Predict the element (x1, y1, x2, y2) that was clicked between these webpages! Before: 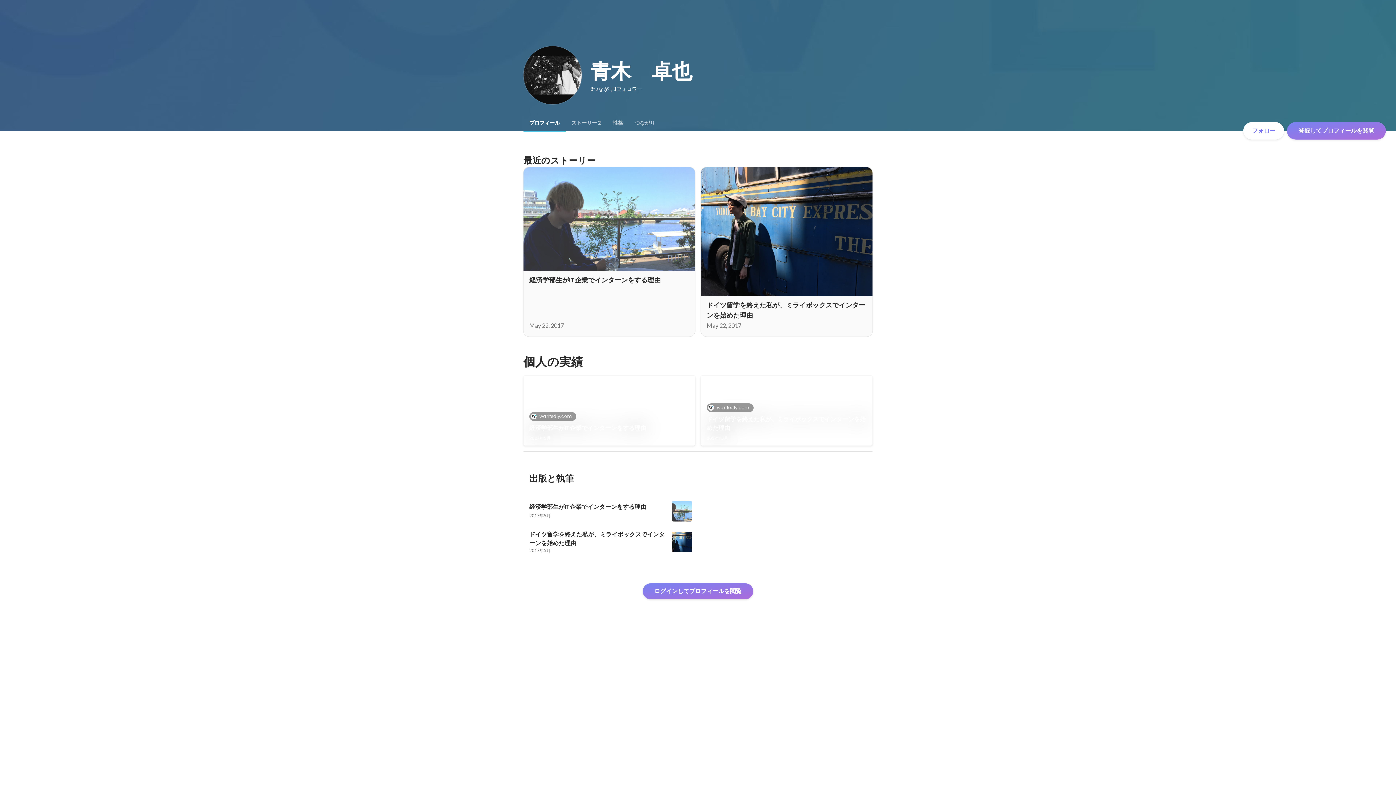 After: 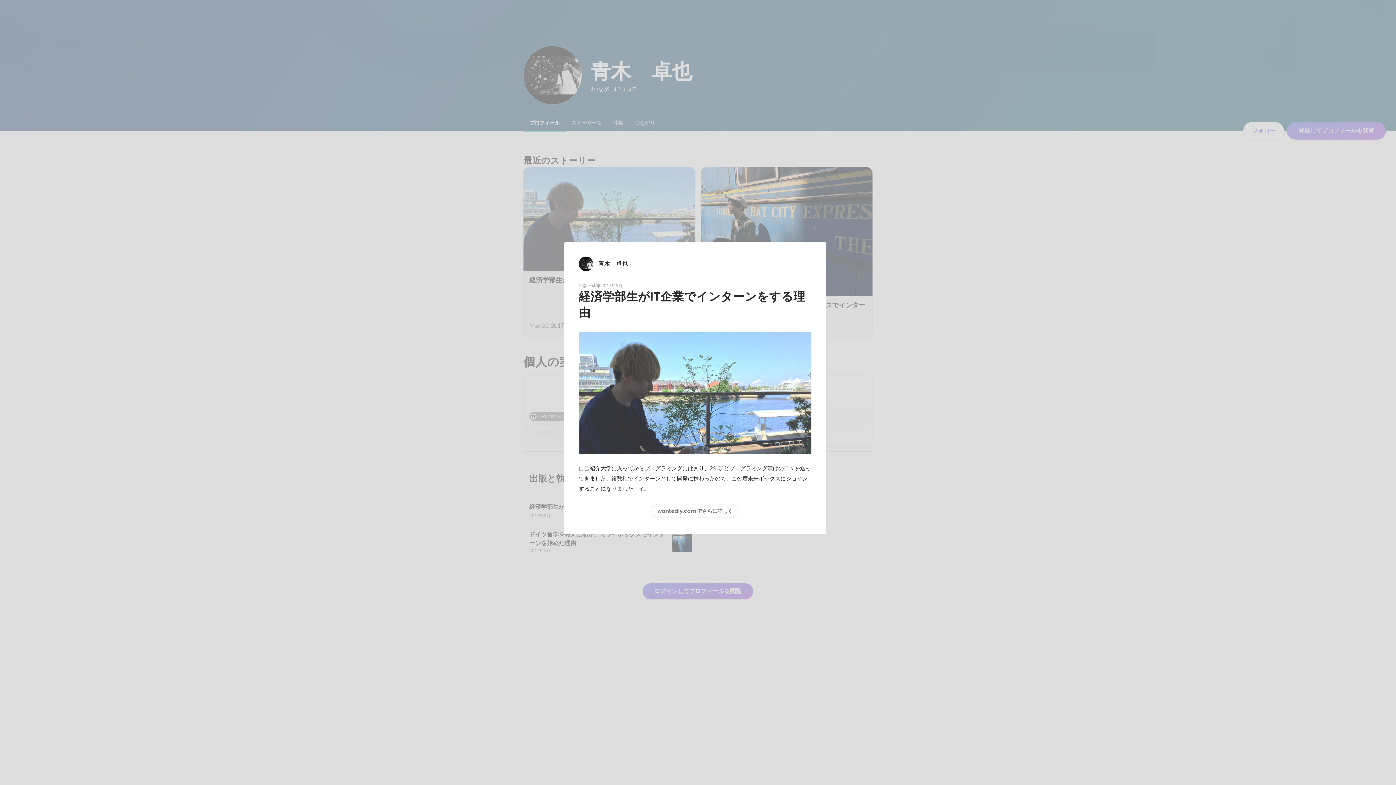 Action: bbox: (529, 424, 646, 432) label: 経済学部生がIT企業でインターンをする理由